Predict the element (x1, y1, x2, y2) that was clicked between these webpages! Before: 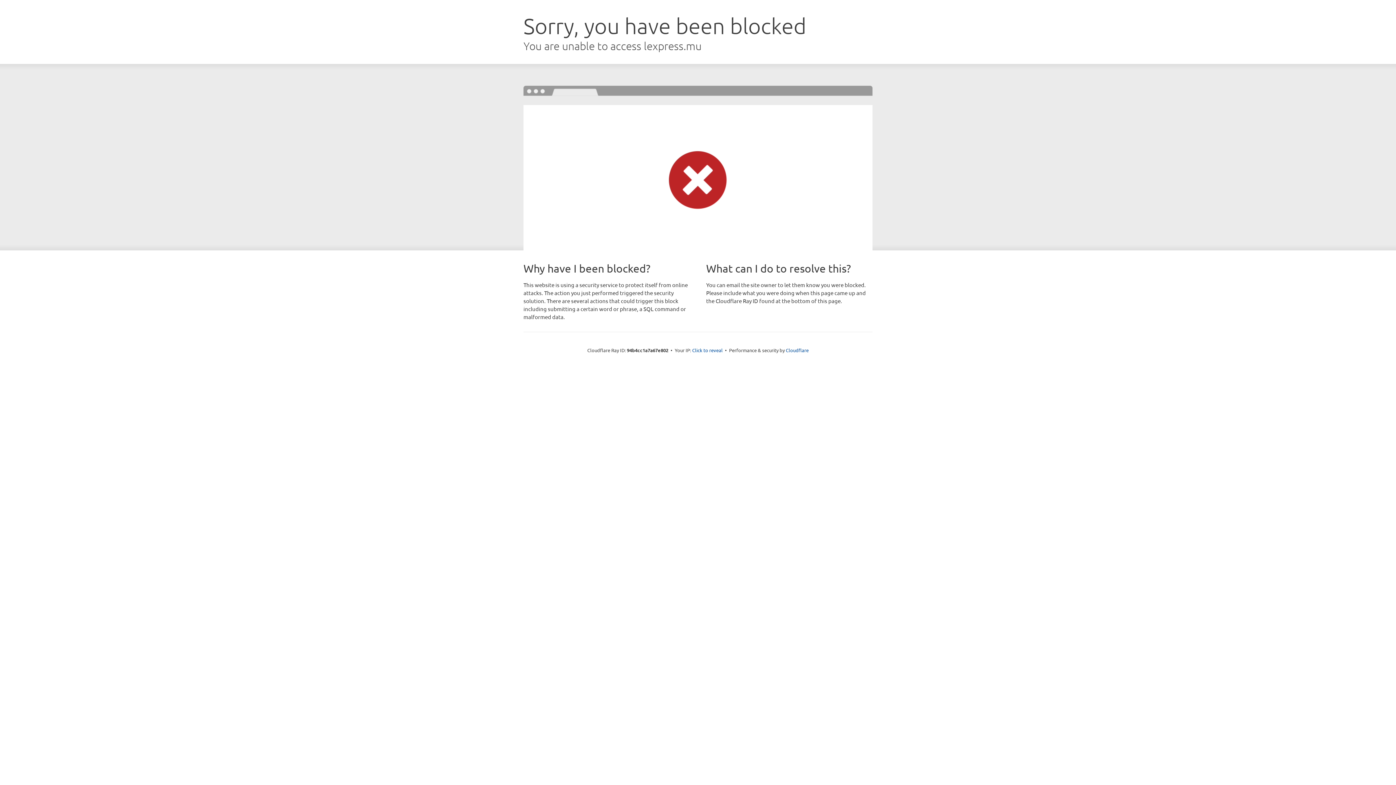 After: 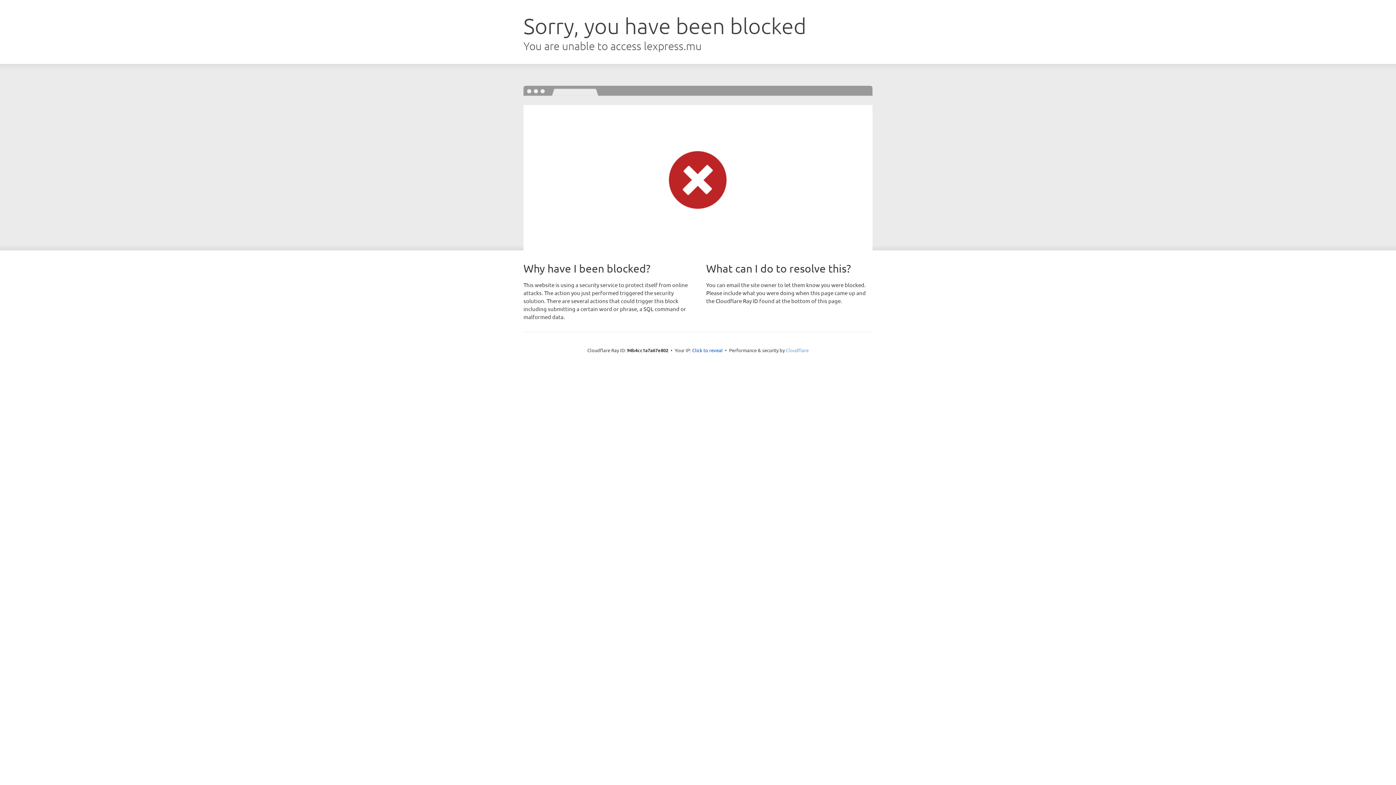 Action: label: Cloudflare bbox: (786, 347, 808, 353)